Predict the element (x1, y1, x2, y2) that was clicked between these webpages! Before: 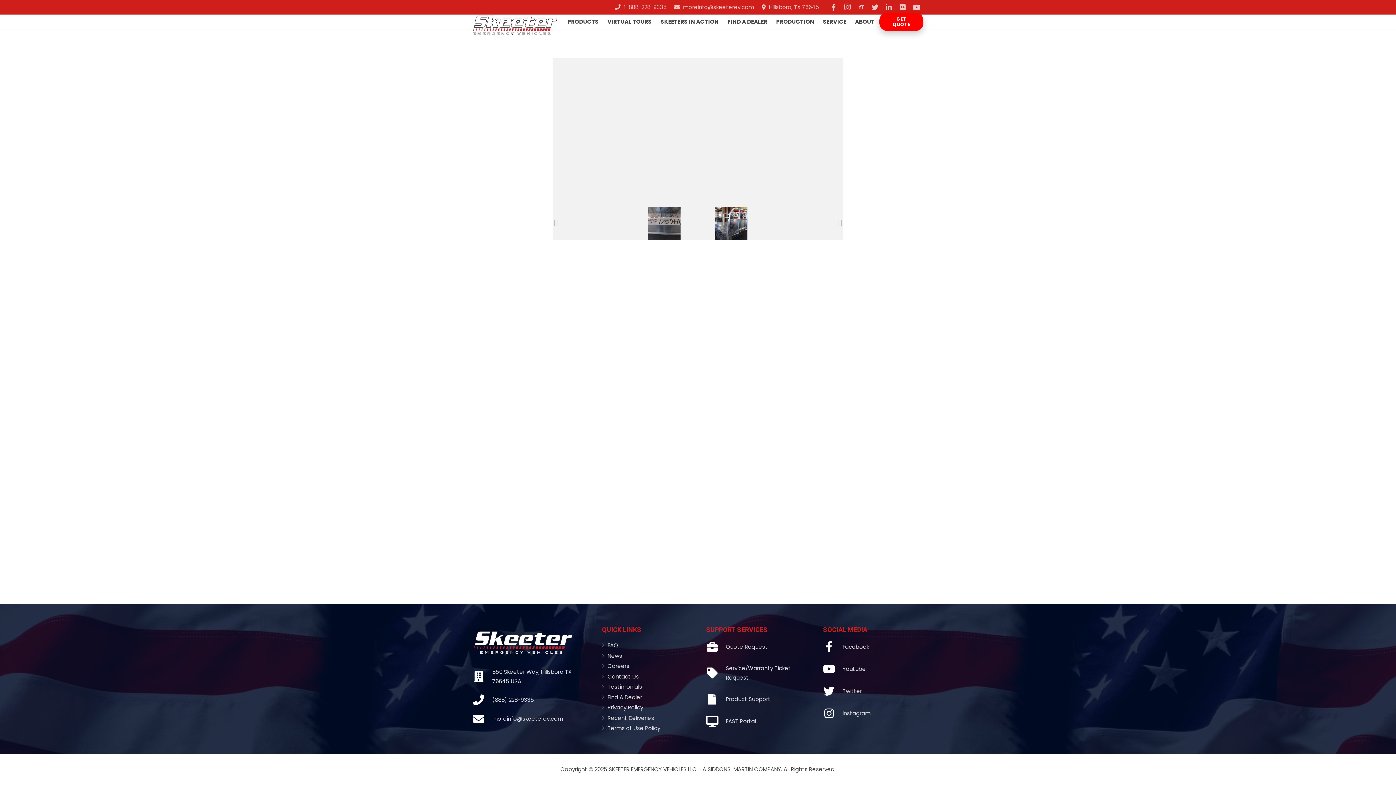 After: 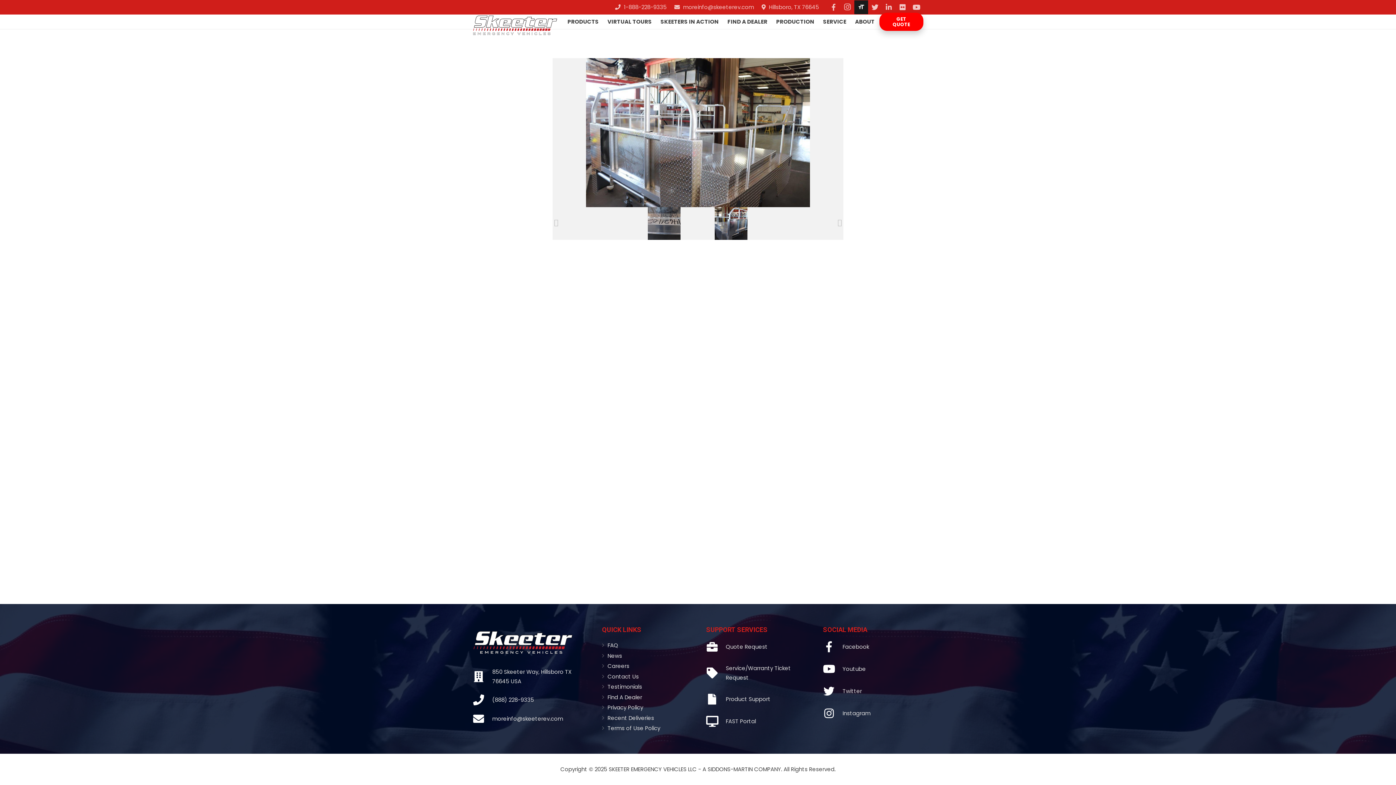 Action: bbox: (854, 0, 868, 14) label: TikTok